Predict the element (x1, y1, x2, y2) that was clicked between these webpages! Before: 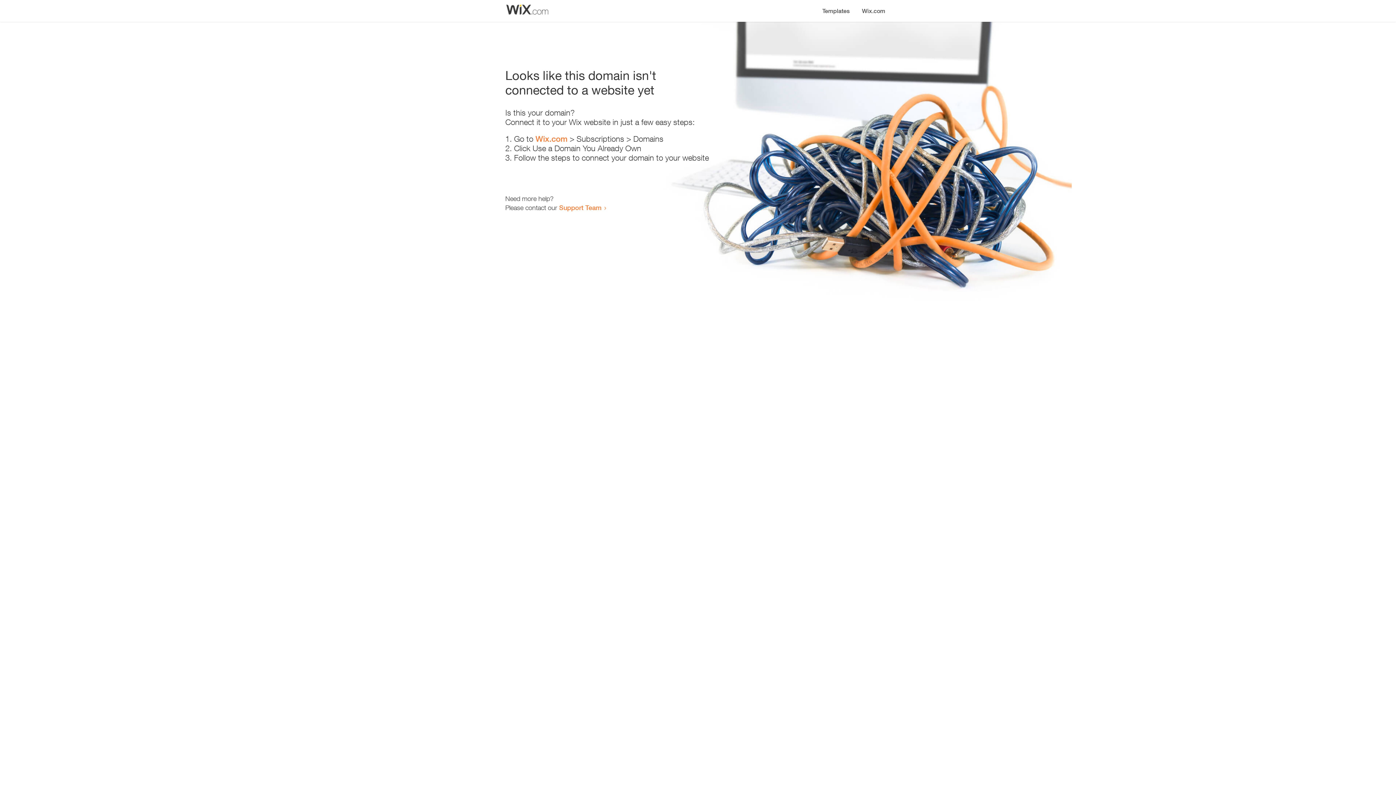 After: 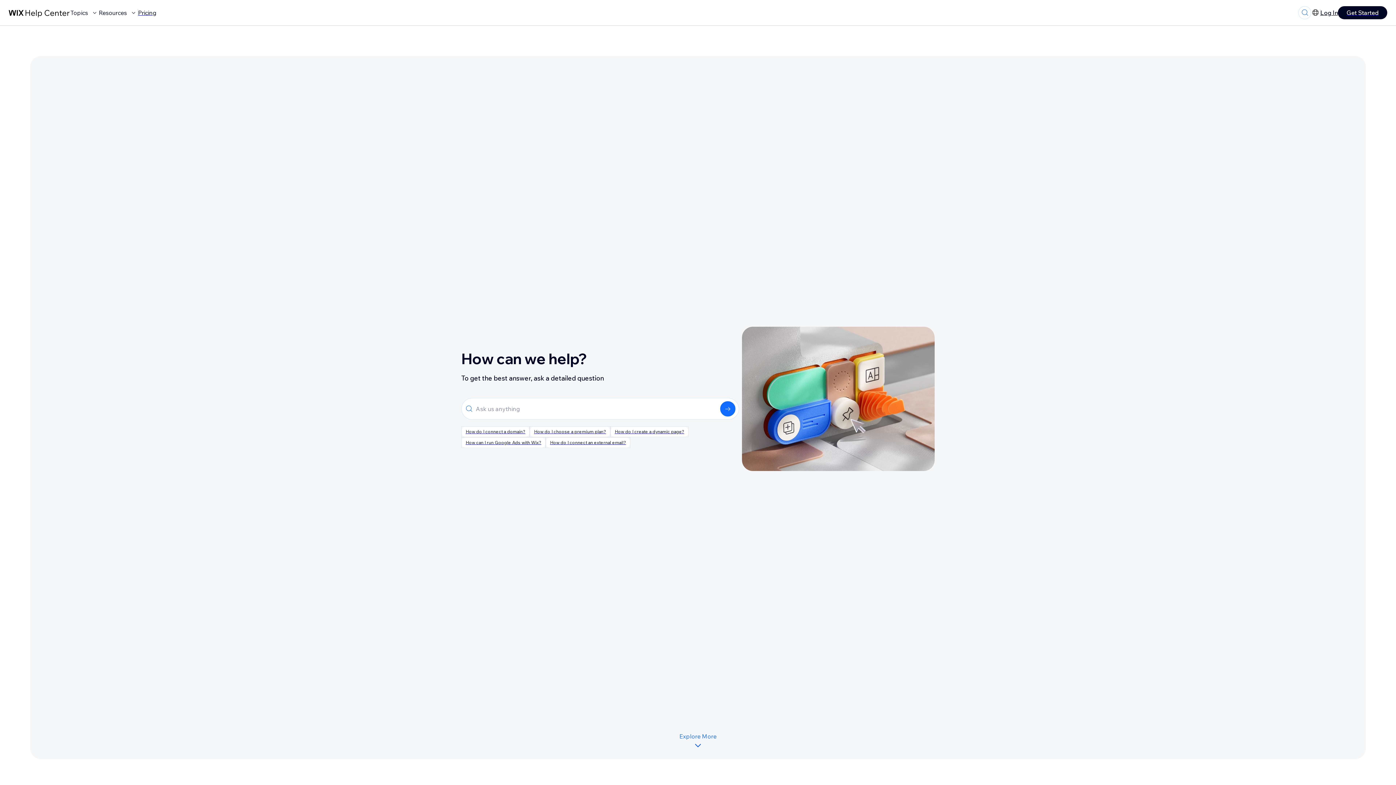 Action: bbox: (559, 203, 601, 211) label: Support Team